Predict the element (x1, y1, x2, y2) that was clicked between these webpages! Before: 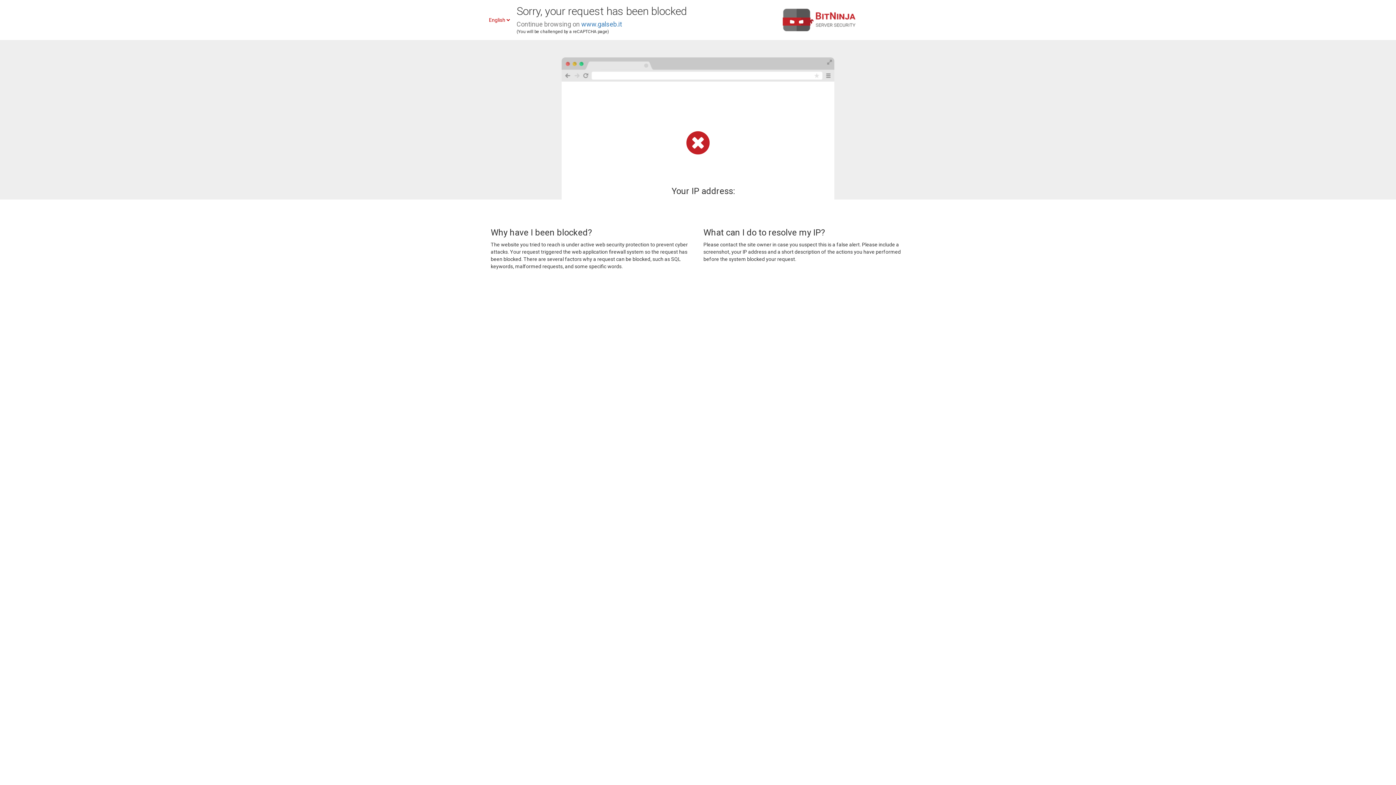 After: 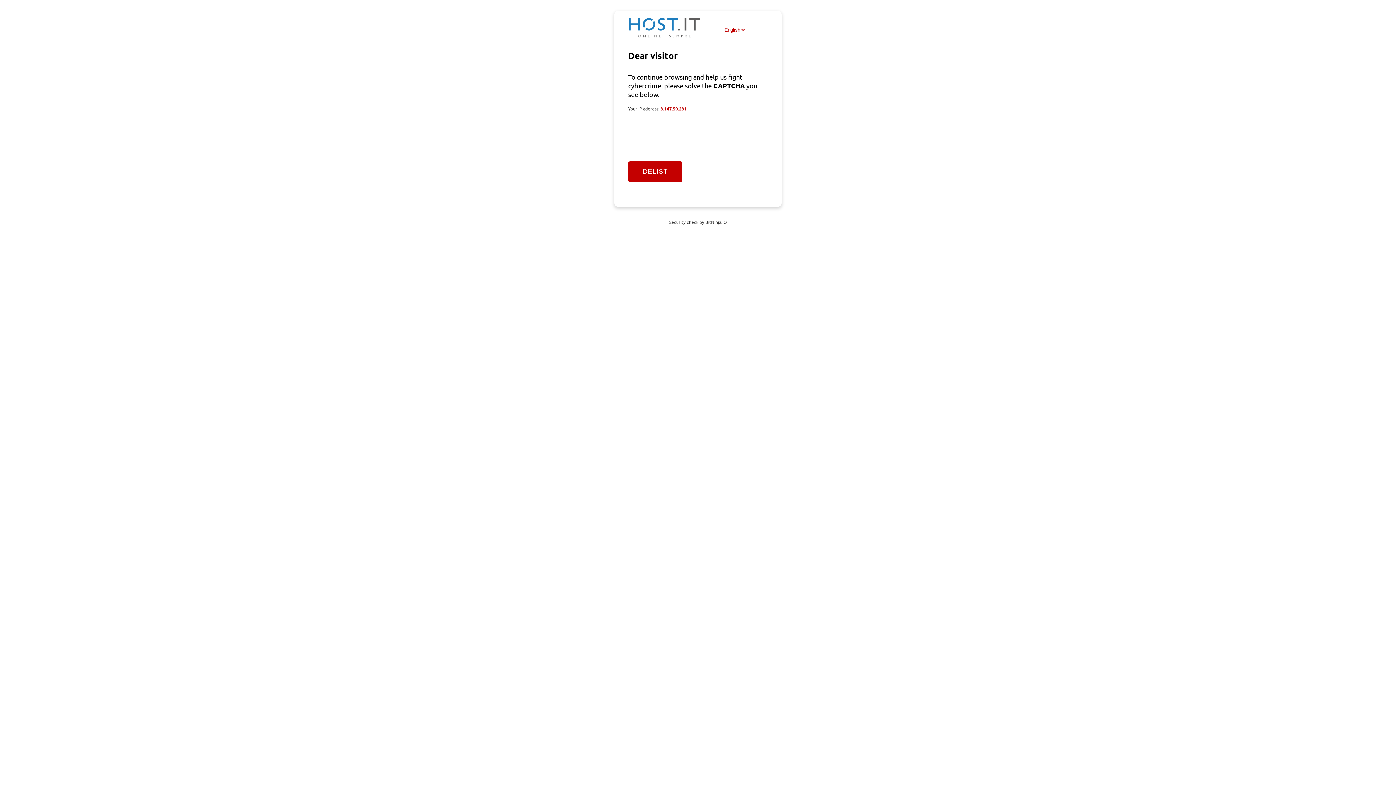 Action: bbox: (581, 20, 622, 28) label: www.galseb.it